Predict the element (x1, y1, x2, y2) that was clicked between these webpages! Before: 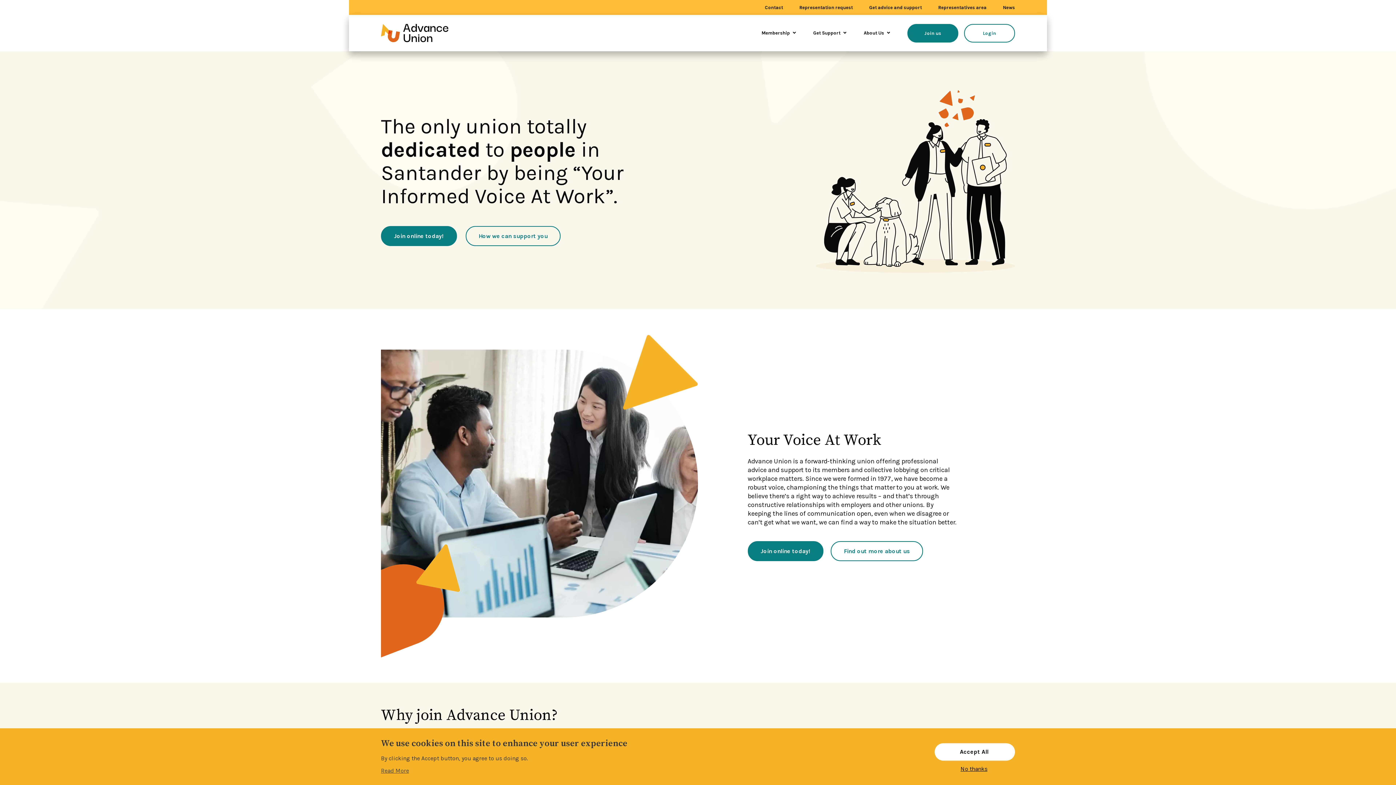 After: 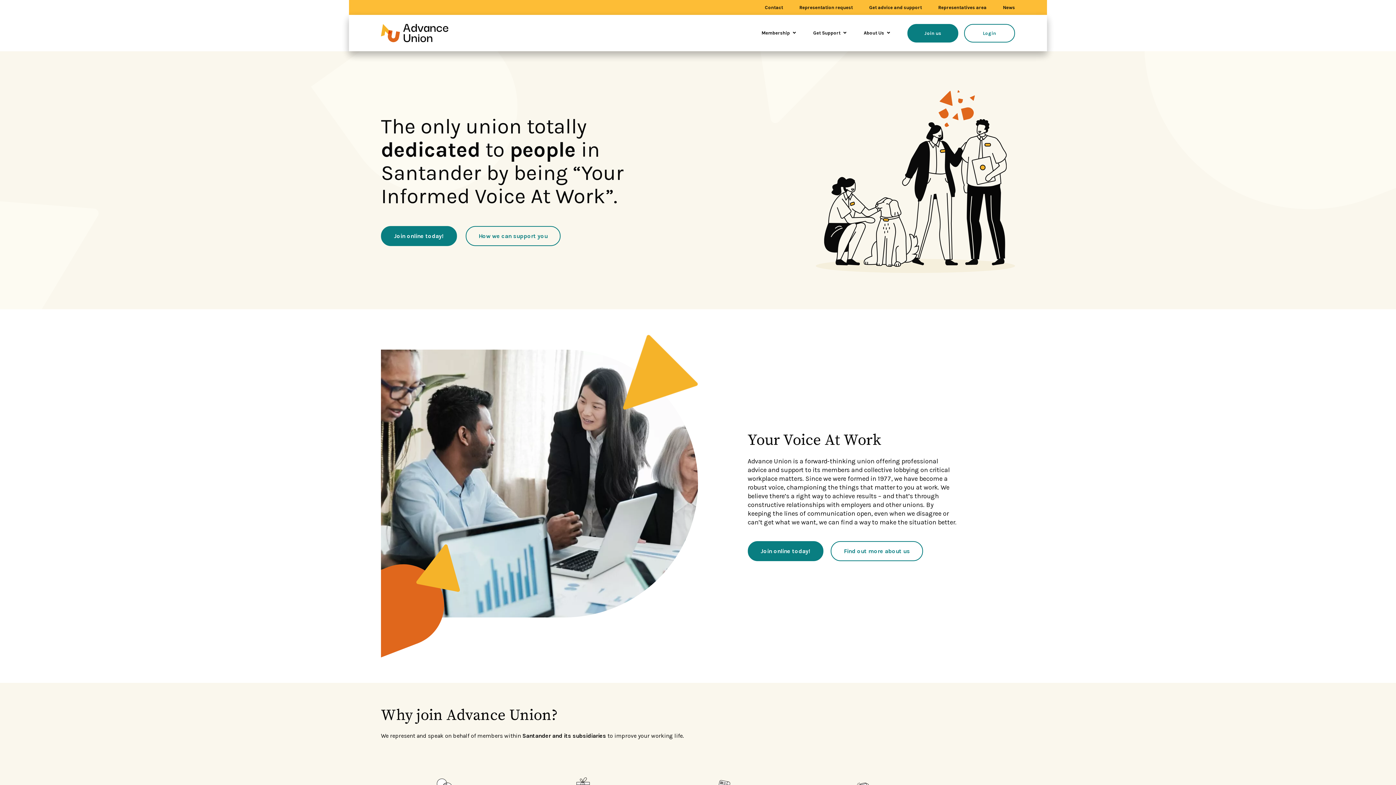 Action: bbox: (935, 743, 1015, 761) label: Accept All